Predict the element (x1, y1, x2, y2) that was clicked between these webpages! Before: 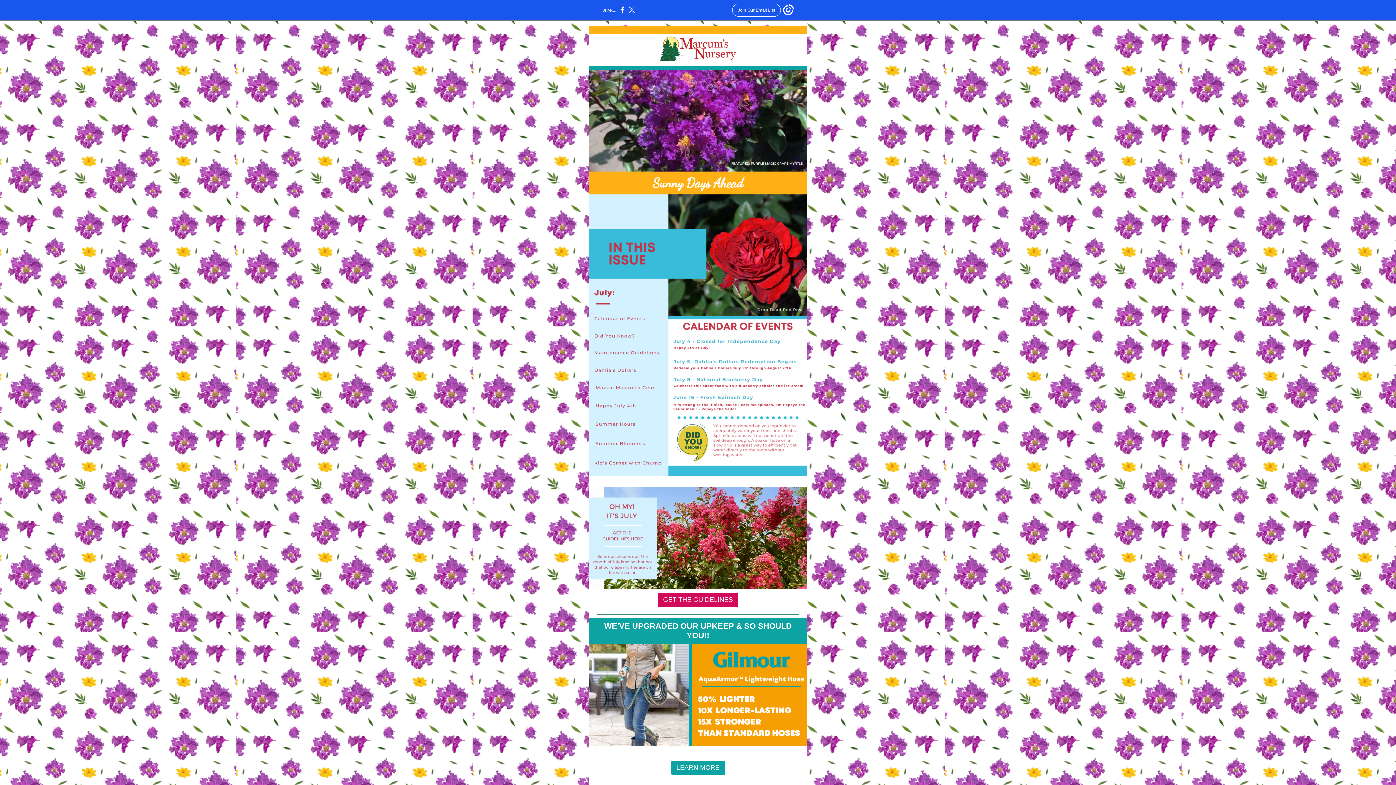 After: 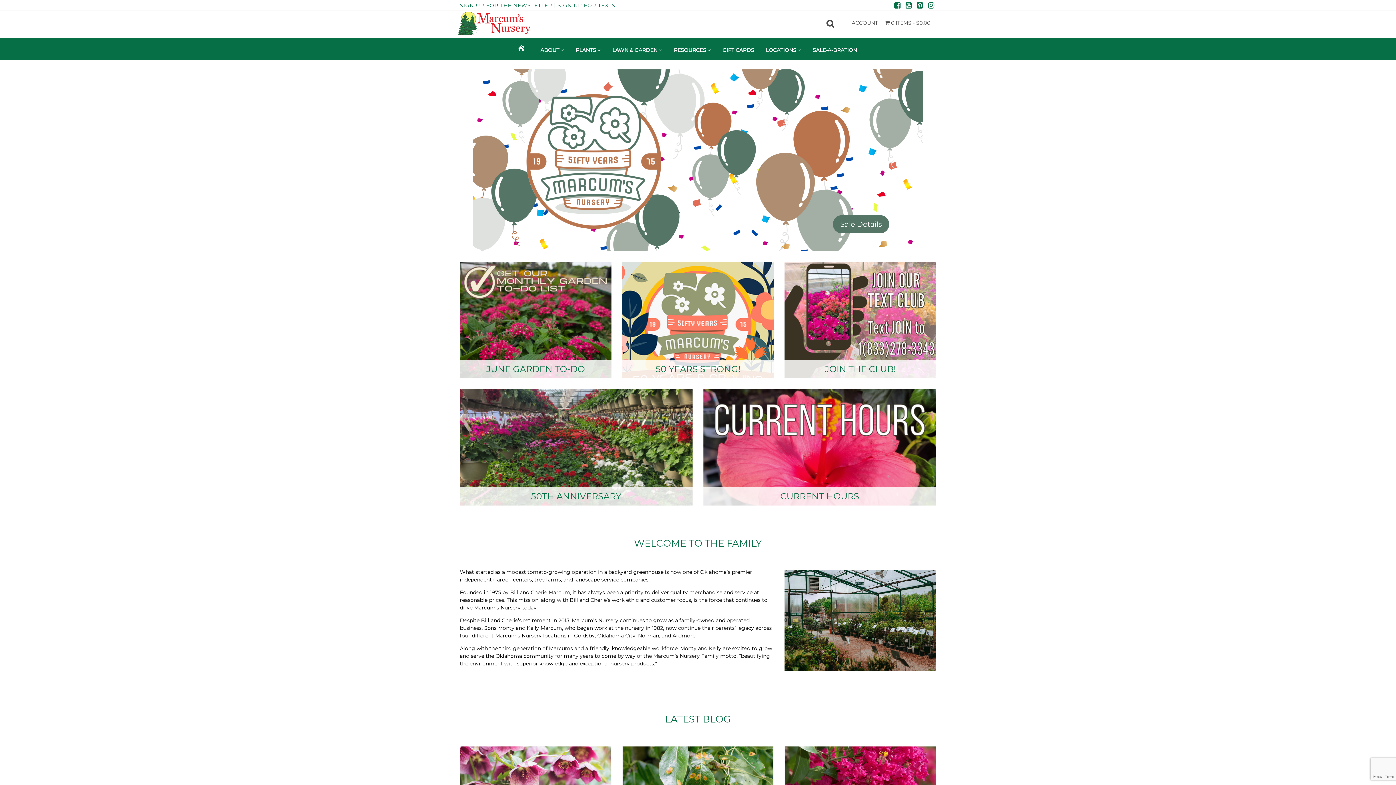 Action: bbox: (589, 34, 807, 61)